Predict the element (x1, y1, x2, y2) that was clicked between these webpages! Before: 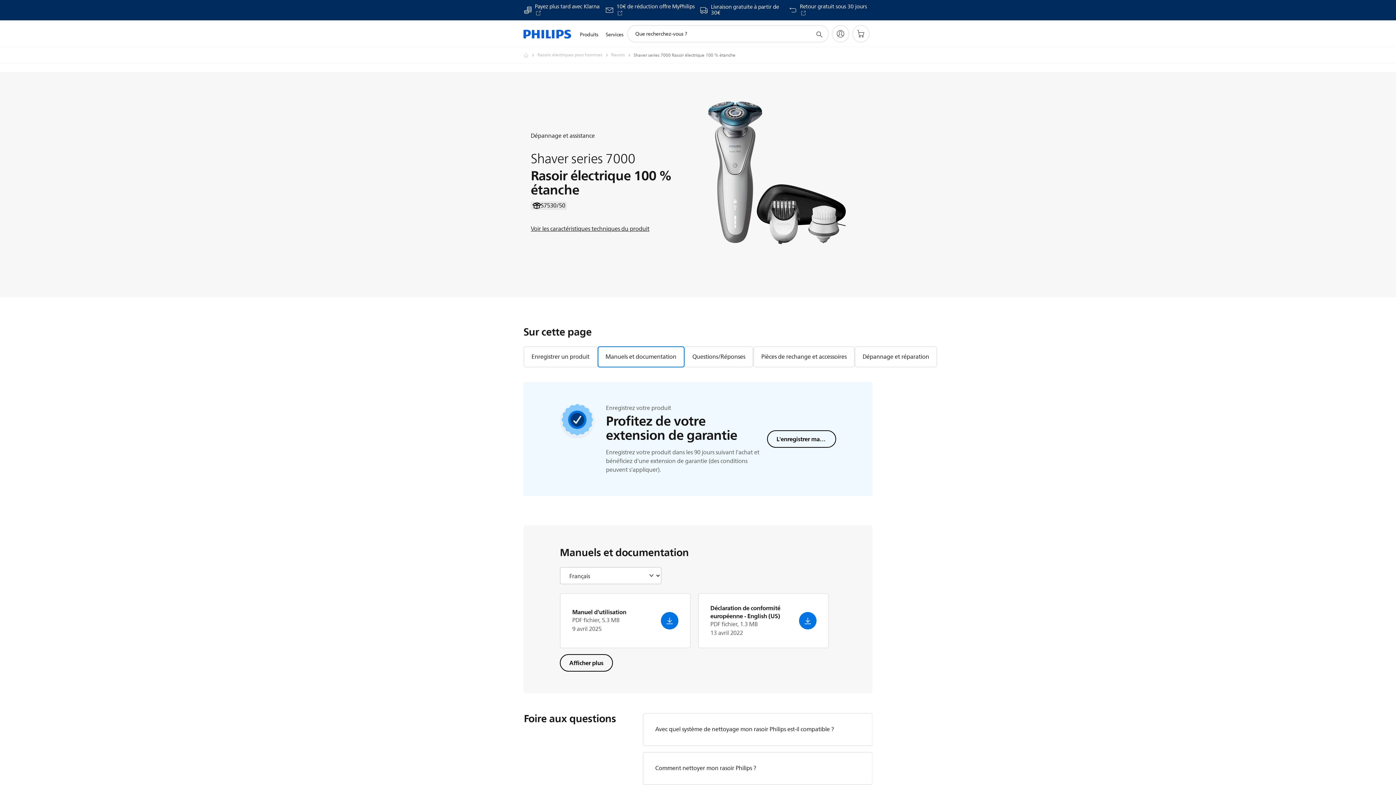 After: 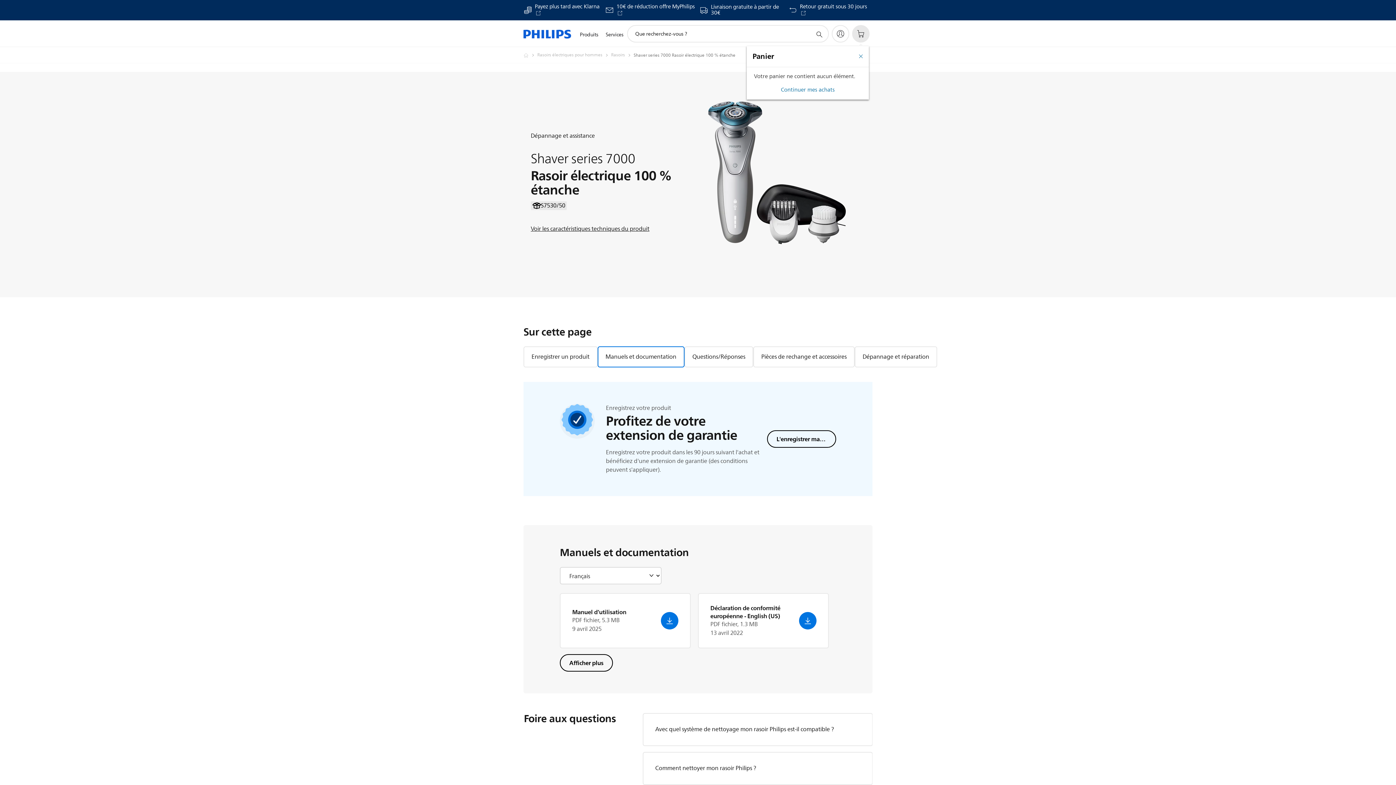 Action: bbox: (852, 25, 869, 42)